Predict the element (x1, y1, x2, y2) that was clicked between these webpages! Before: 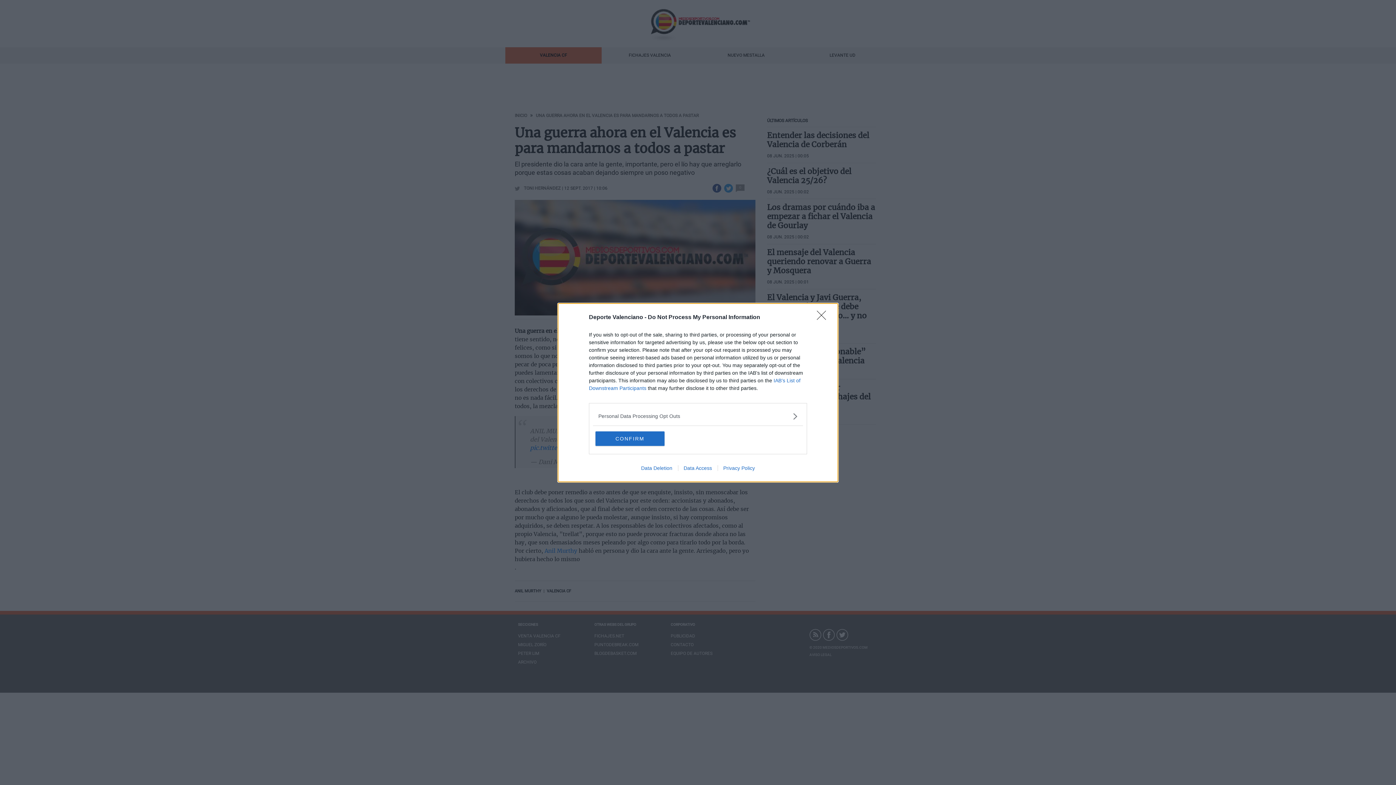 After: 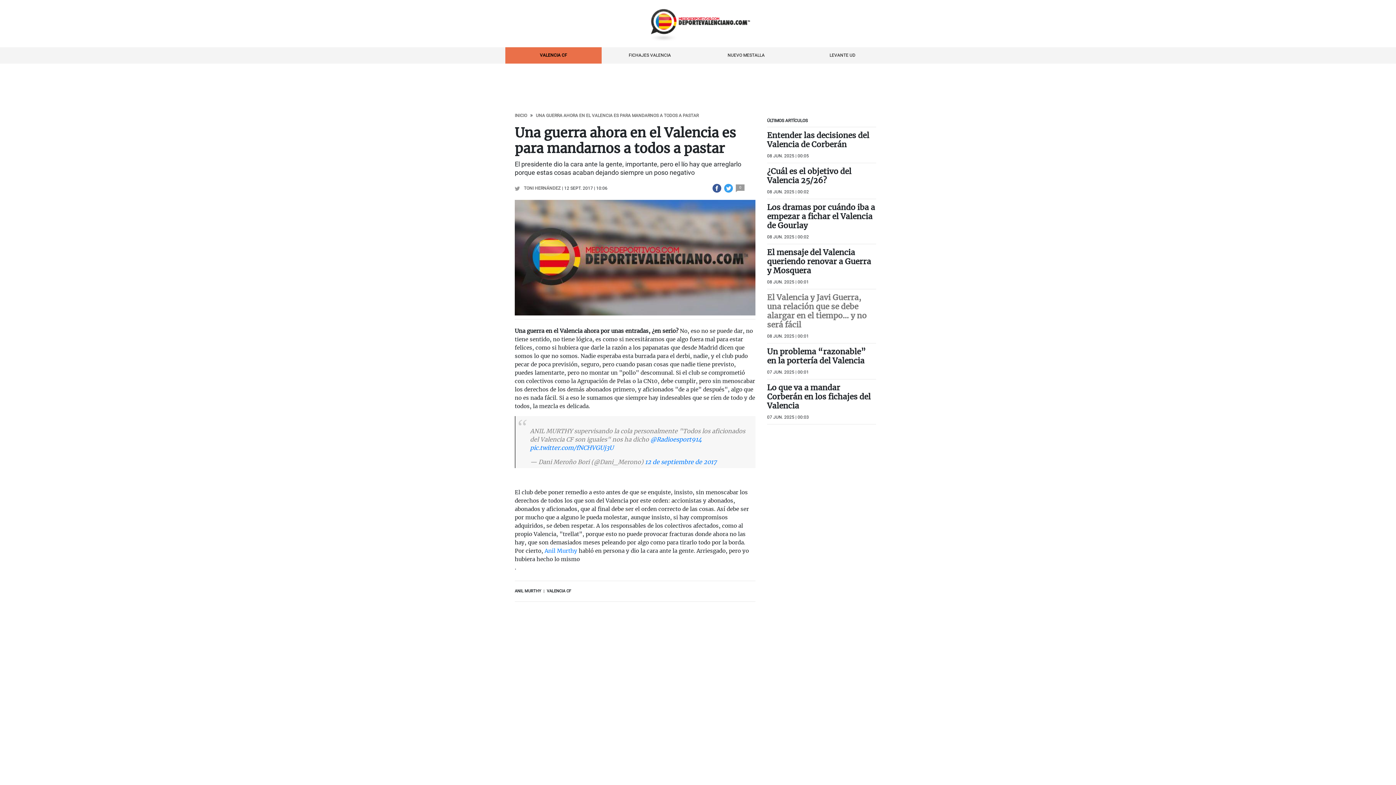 Action: label: Close bbox: (817, 310, 830, 324)